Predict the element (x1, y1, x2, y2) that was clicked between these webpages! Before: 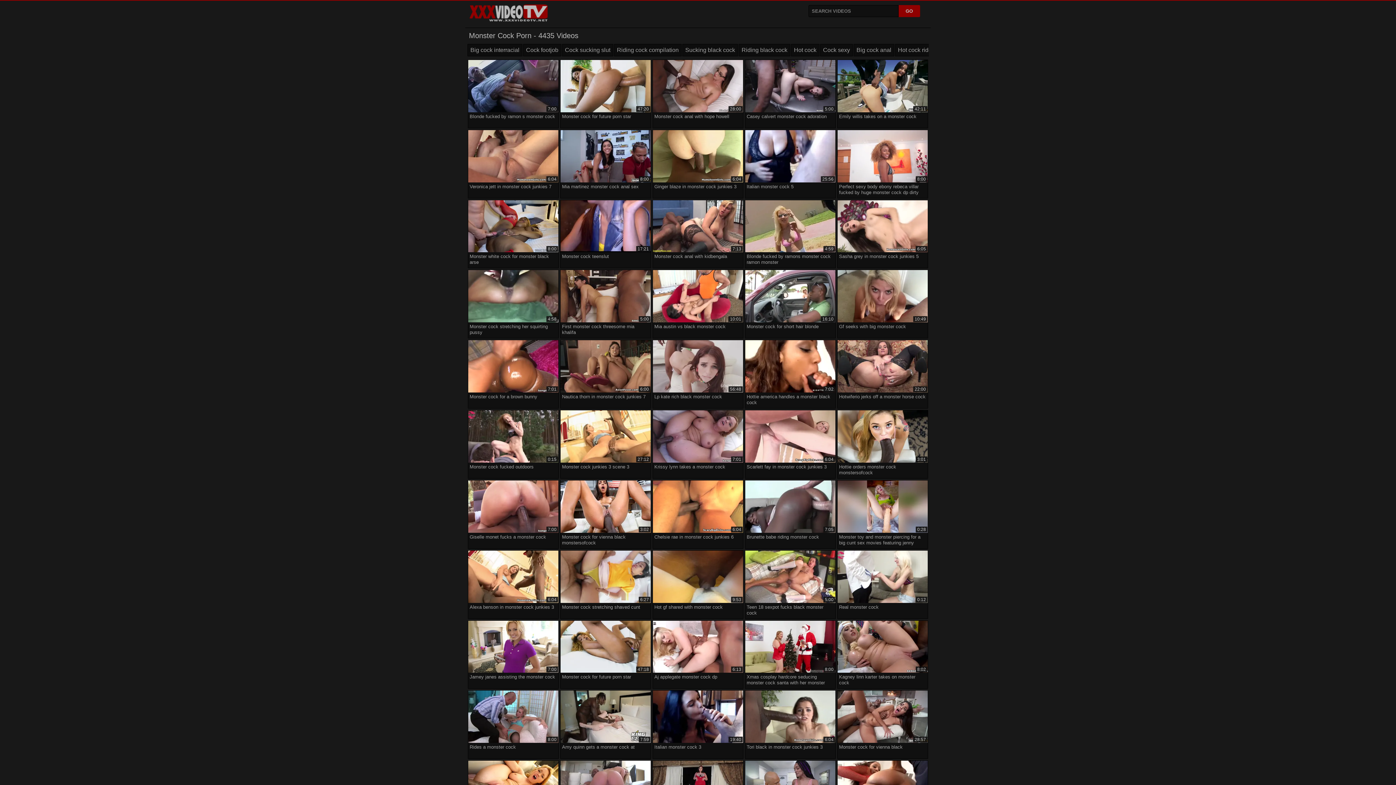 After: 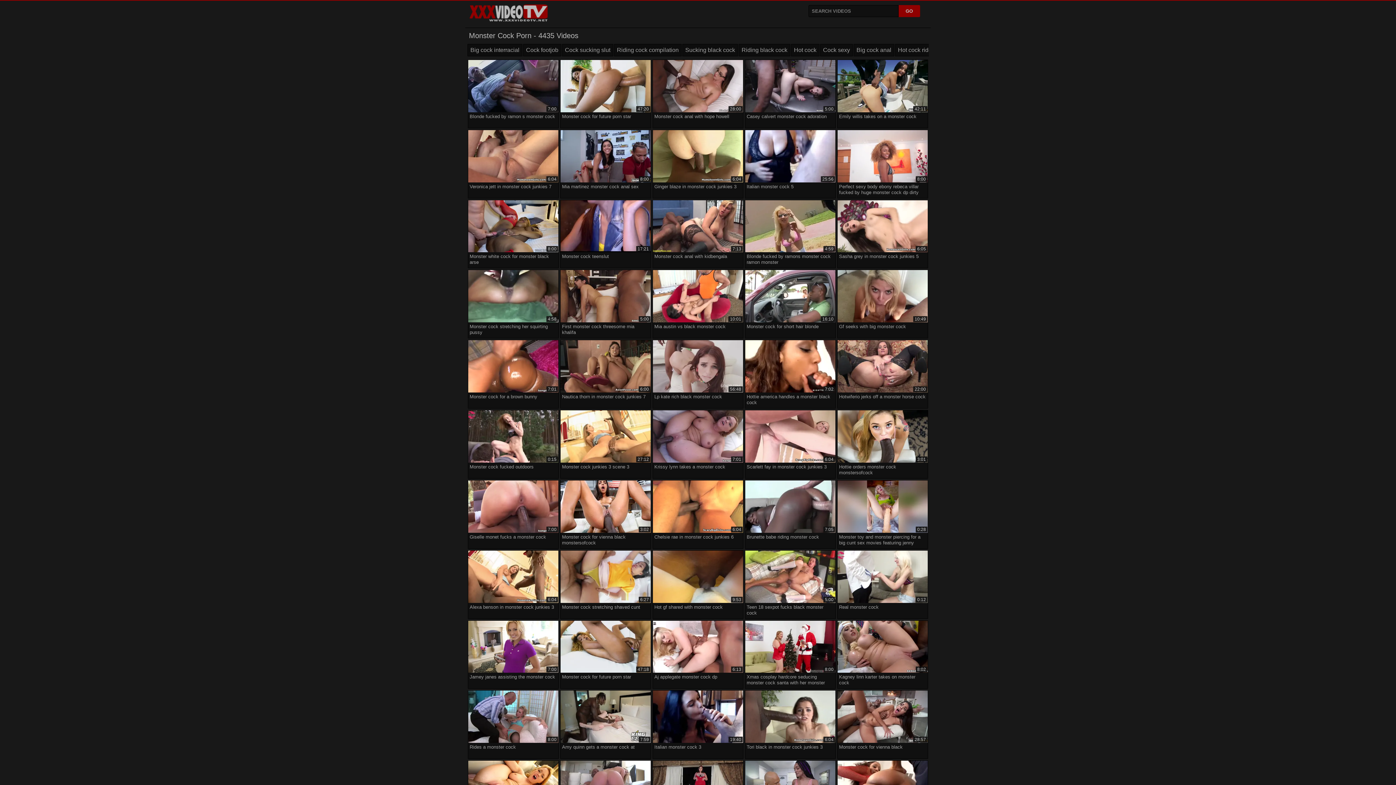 Action: label: 17:21
Monster cock teenslut bbox: (560, 200, 650, 265)